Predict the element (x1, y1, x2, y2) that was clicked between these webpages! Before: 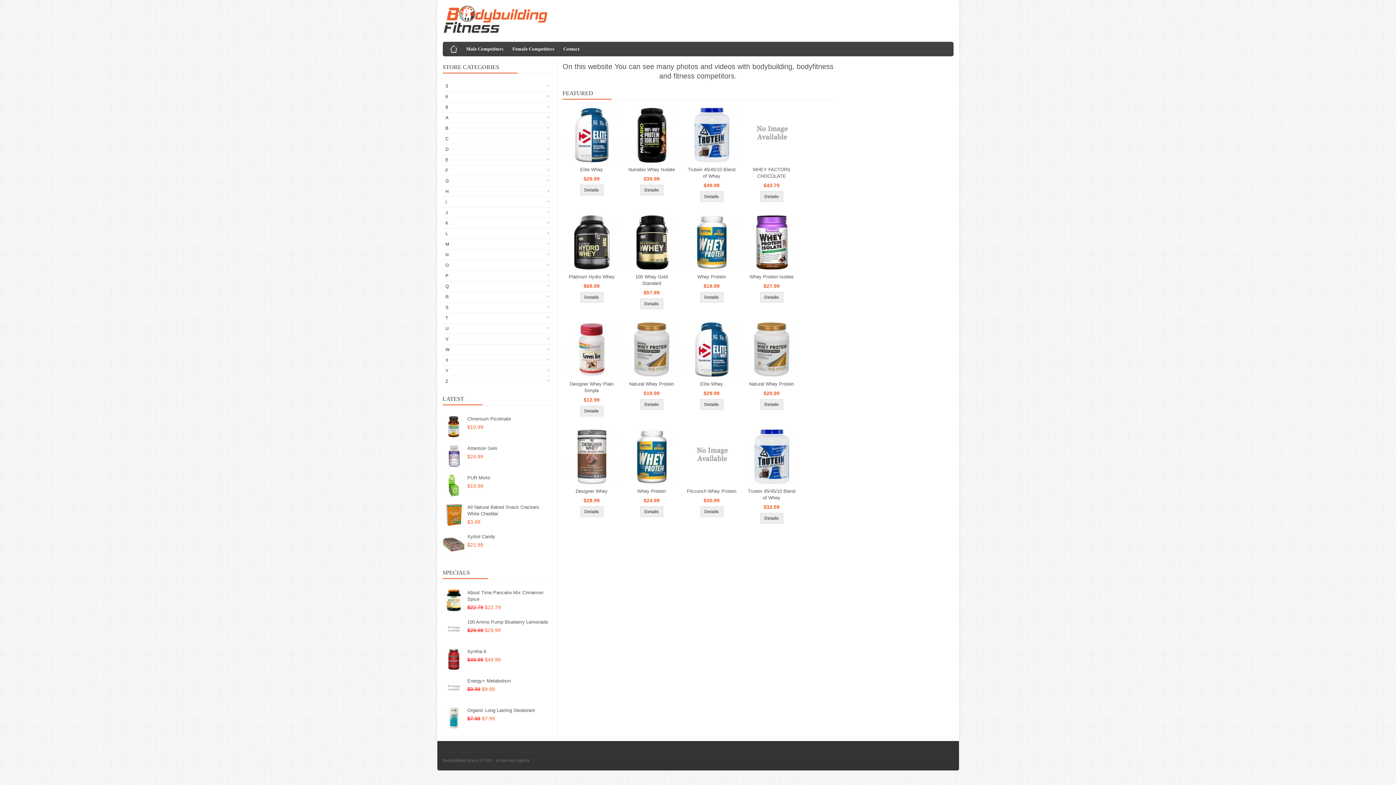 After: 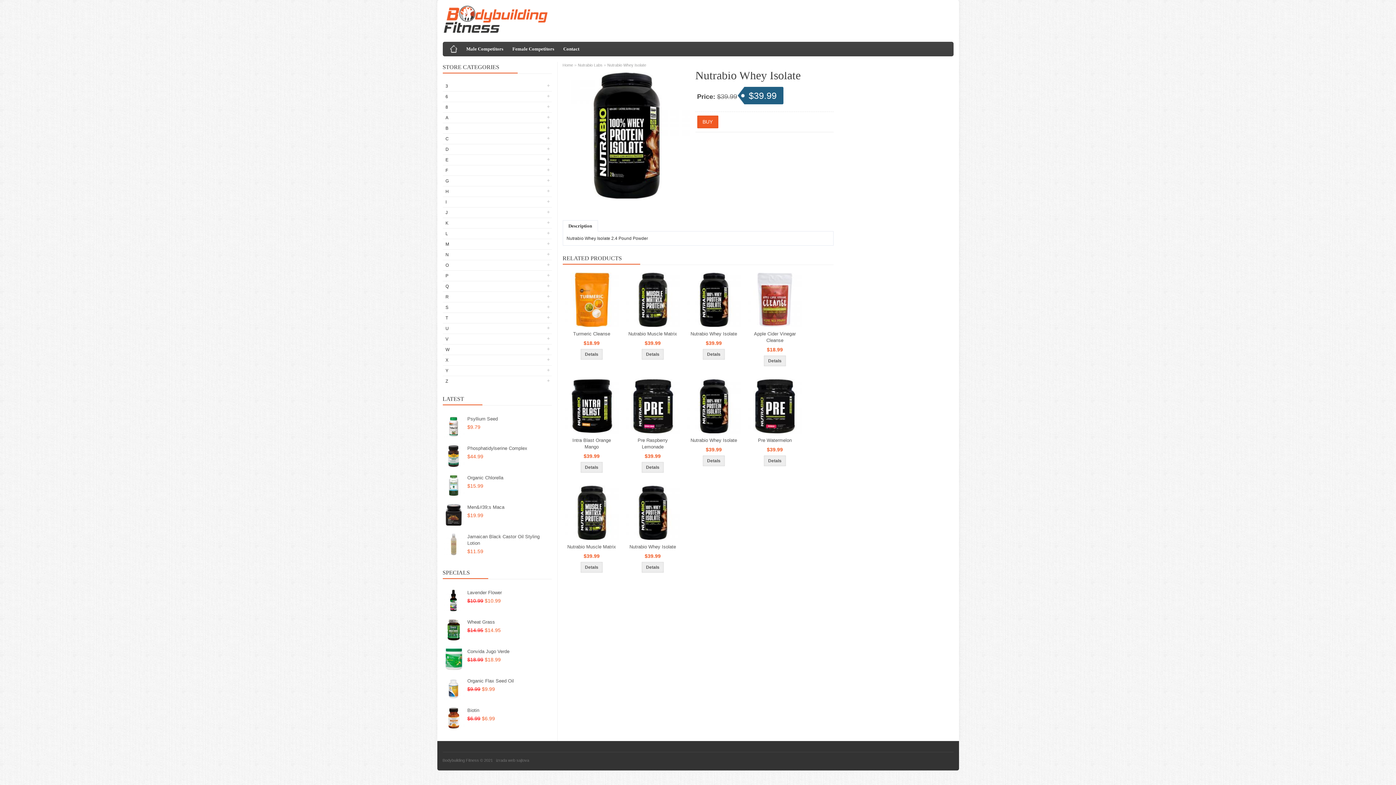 Action: bbox: (623, 166, 680, 173) label: Nutrabio Whey Isolate